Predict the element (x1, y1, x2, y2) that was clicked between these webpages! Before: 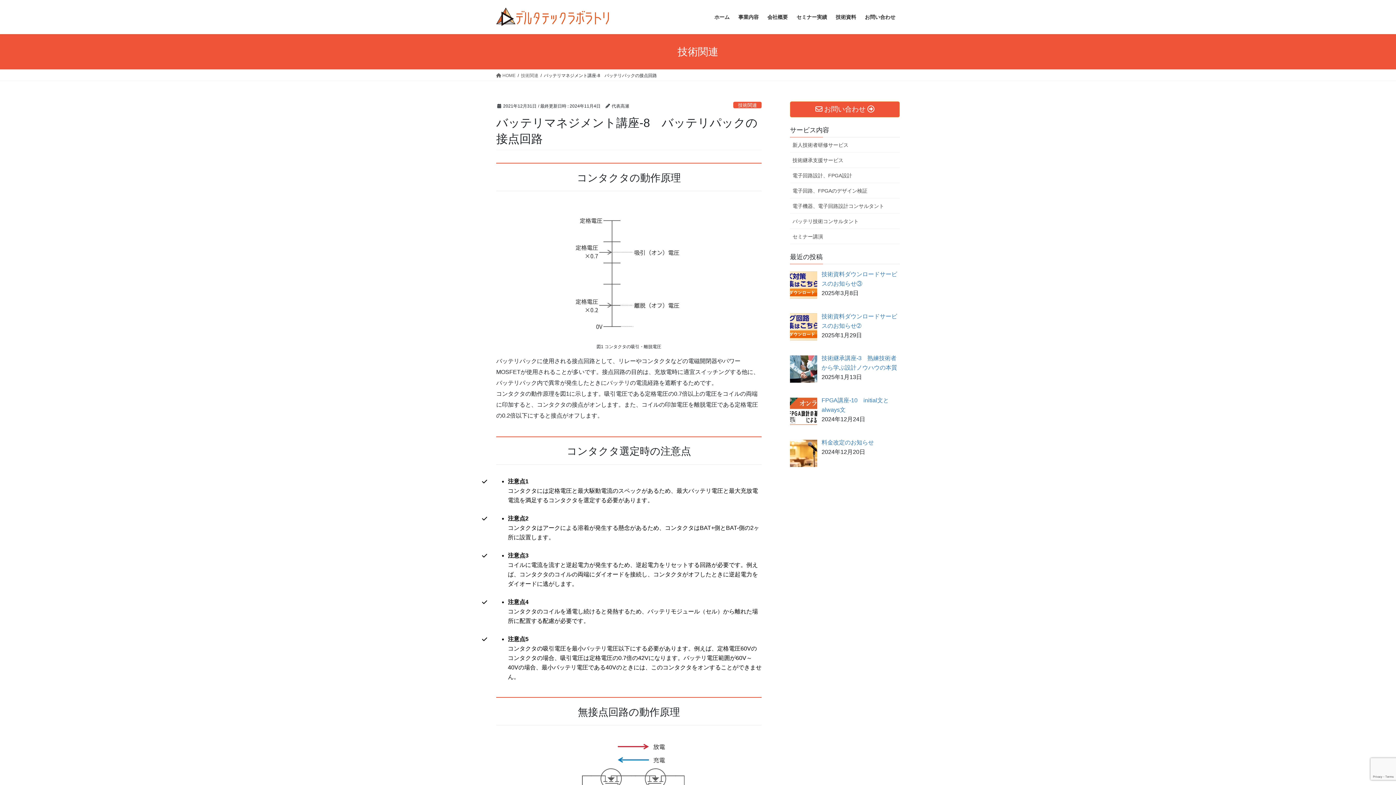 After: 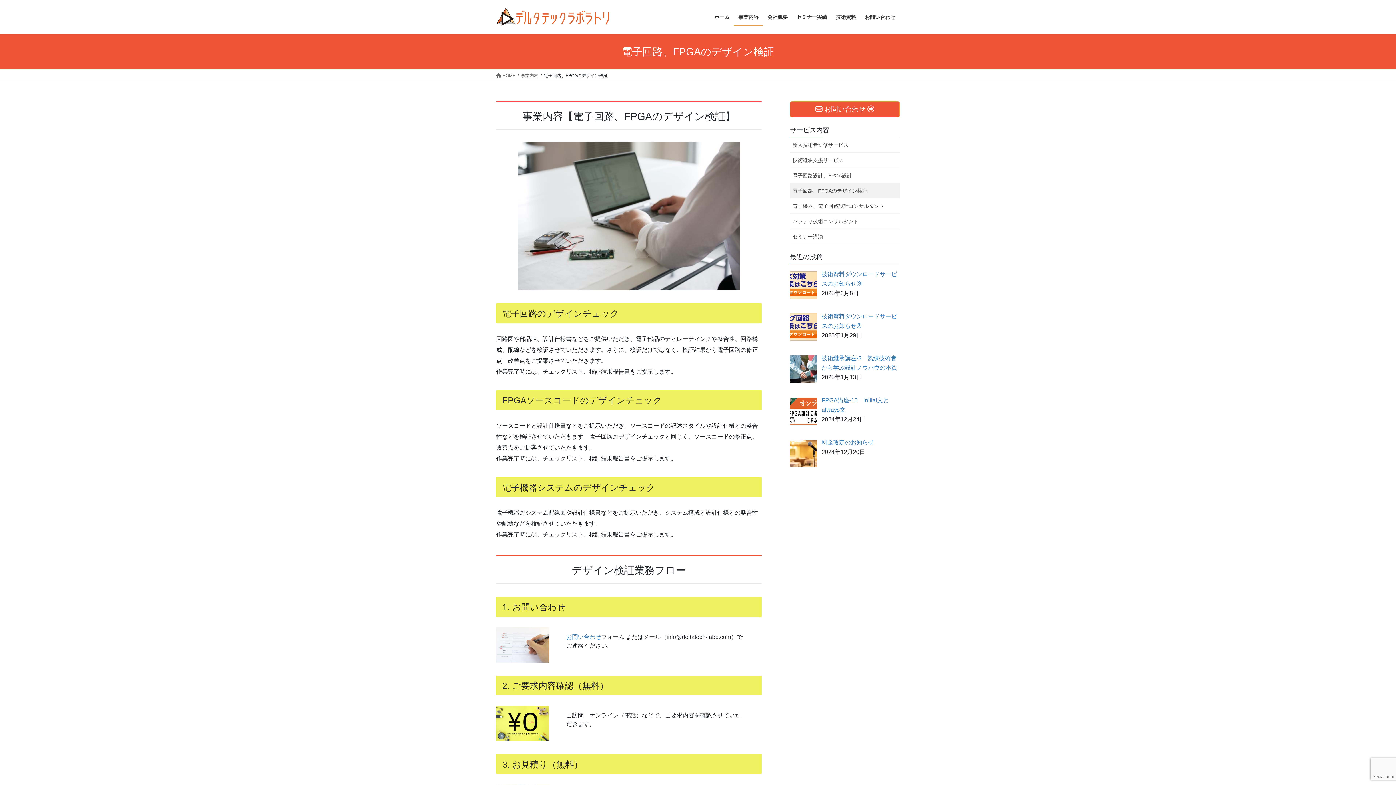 Action: bbox: (790, 183, 900, 198) label: 電子回路、FPGAのデザイン検証